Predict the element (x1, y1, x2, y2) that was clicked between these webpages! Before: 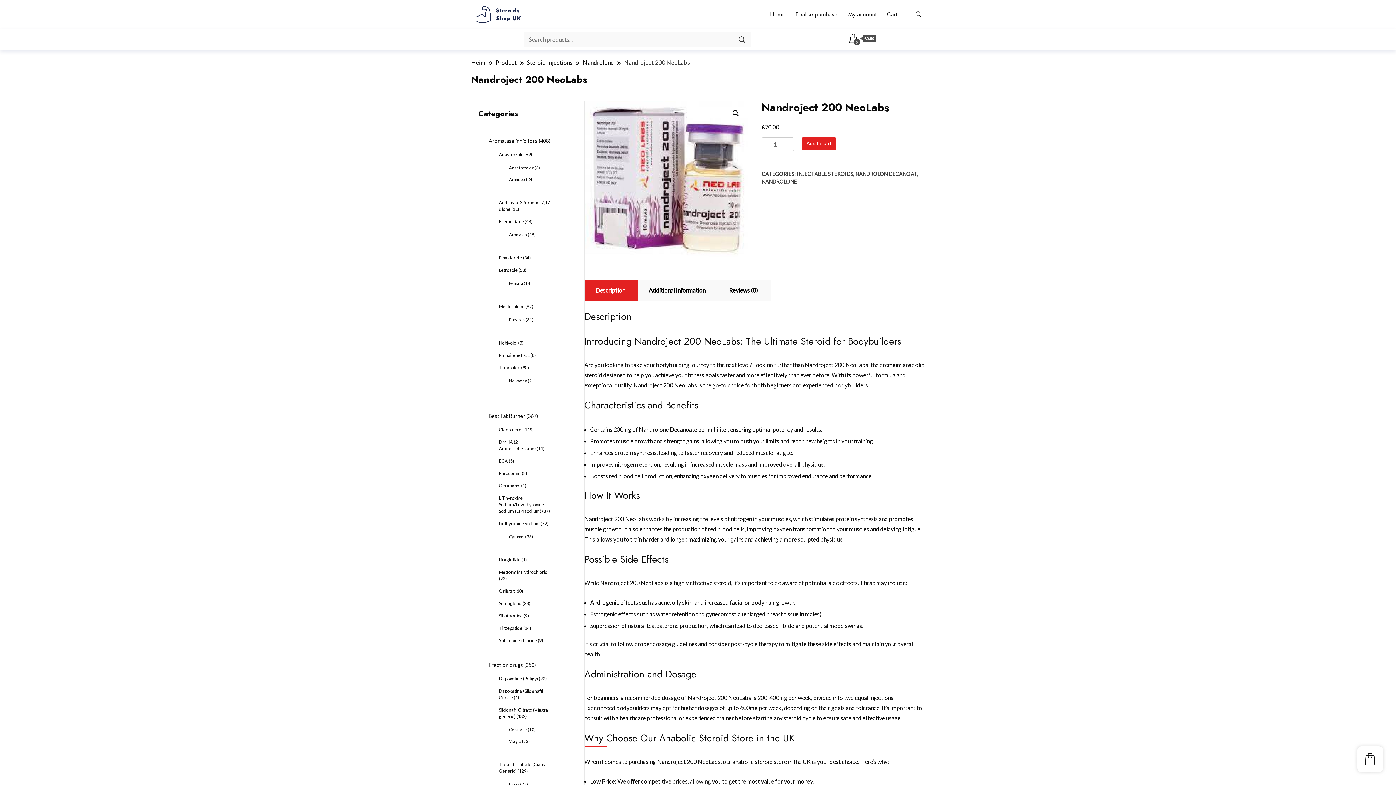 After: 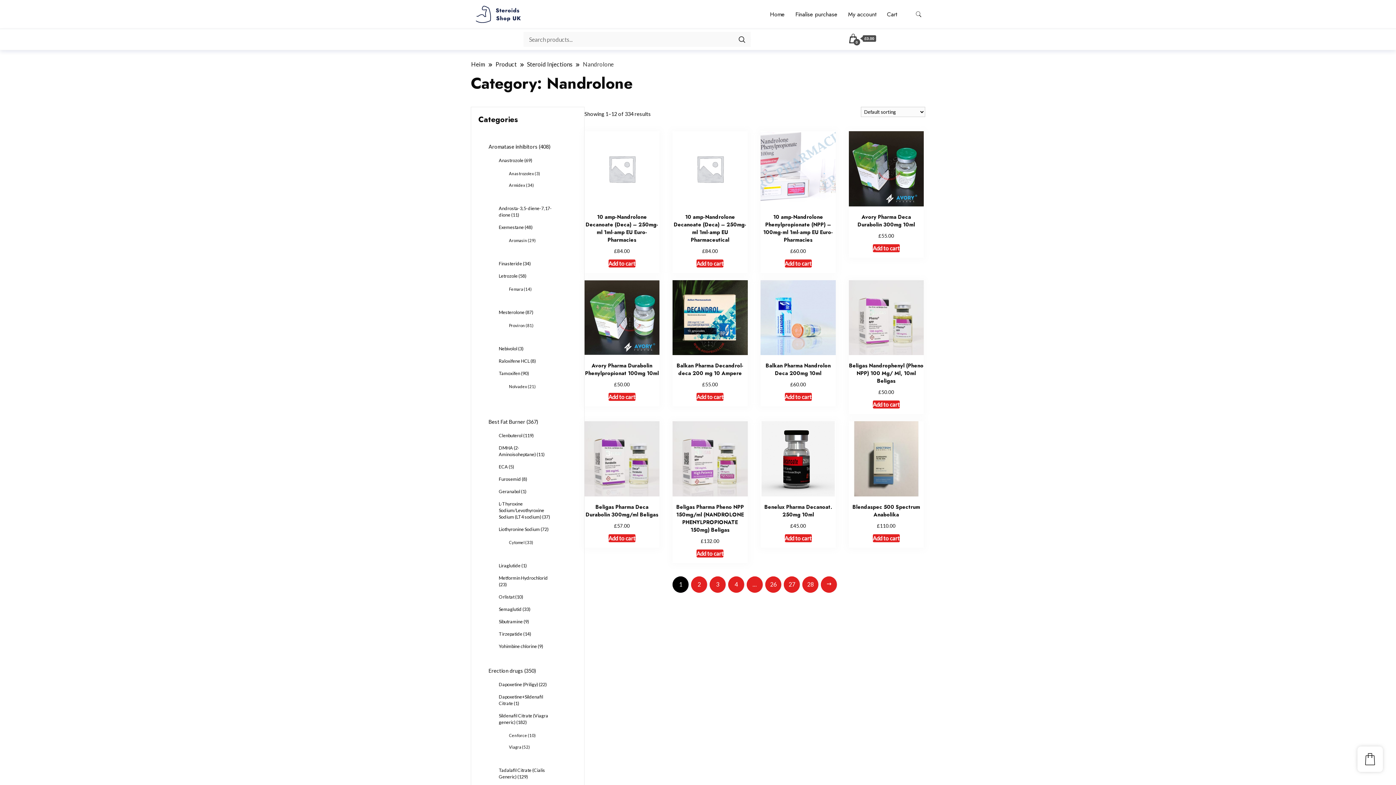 Action: label: NANDROLONE bbox: (761, 178, 797, 184)